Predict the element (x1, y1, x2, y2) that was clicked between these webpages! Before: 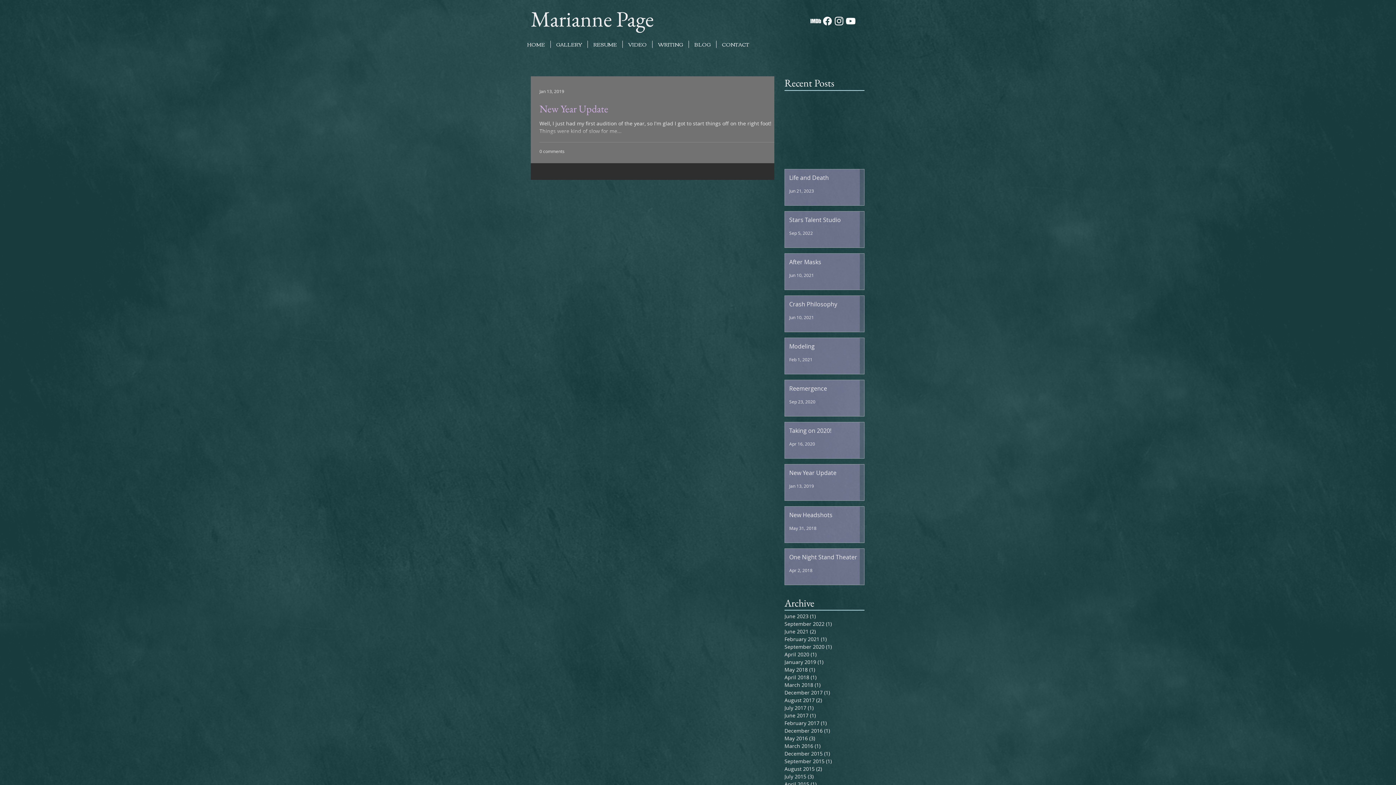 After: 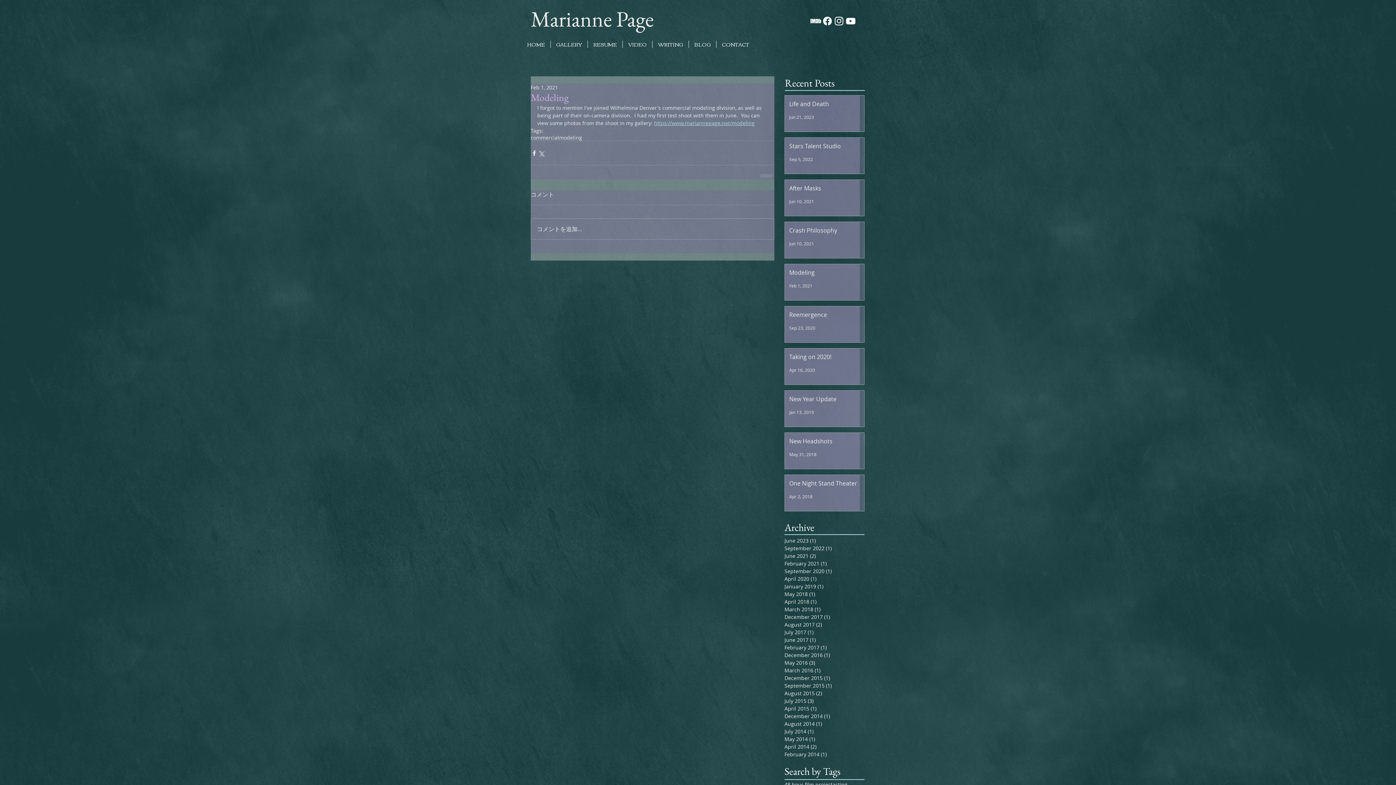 Action: label: Modeling bbox: (789, 342, 864, 353)